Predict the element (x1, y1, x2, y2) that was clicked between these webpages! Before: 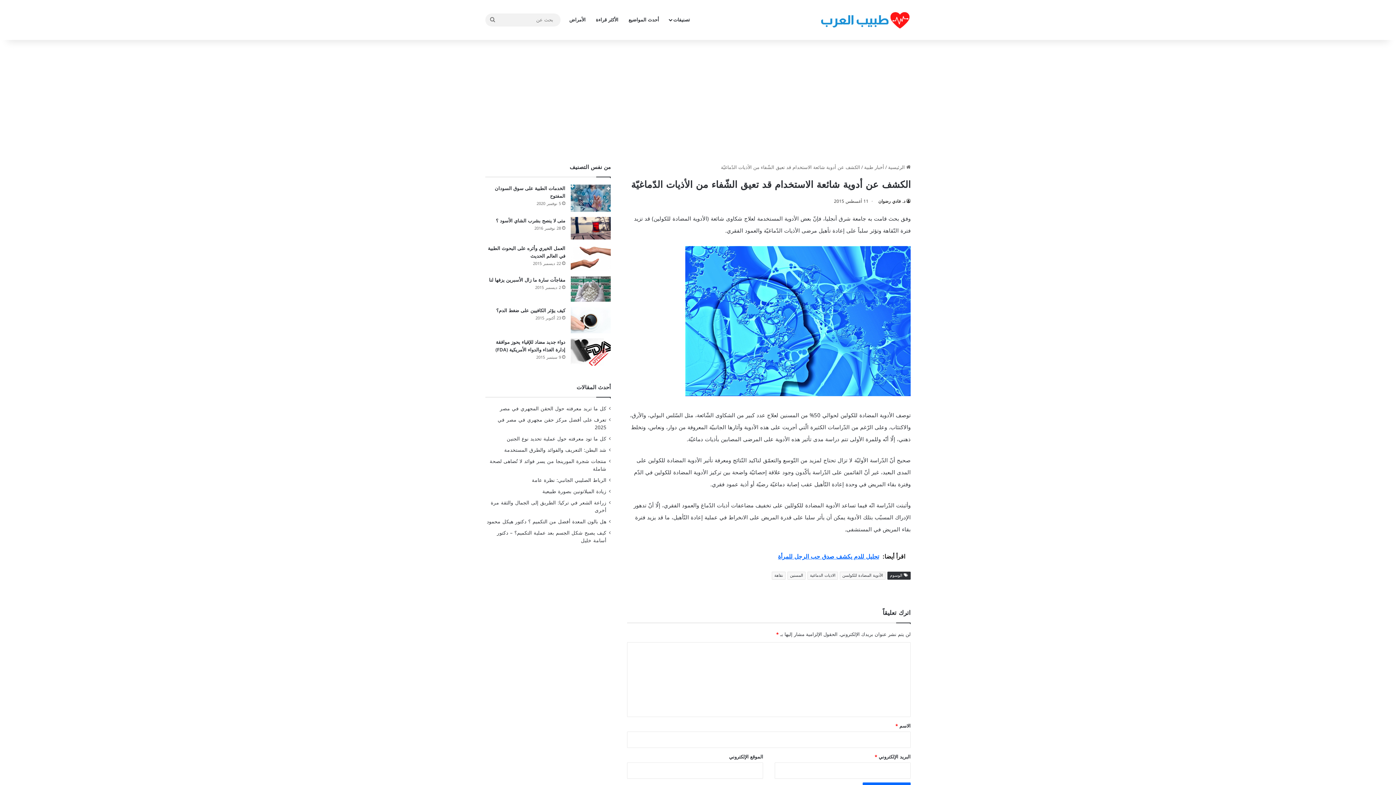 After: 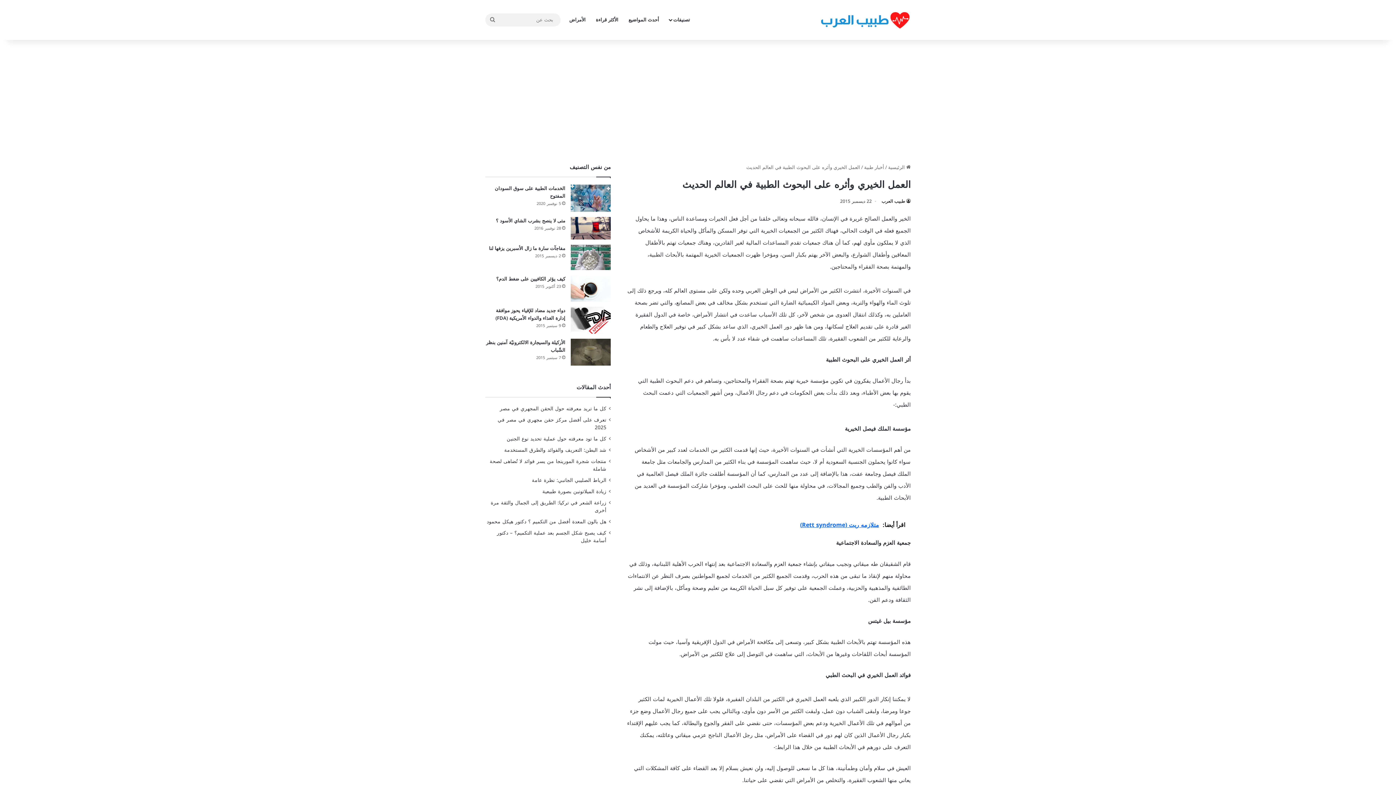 Action: bbox: (488, 243, 565, 260) label: العمل الخيري وأثره على البحوث الطبية في العالم الحديث